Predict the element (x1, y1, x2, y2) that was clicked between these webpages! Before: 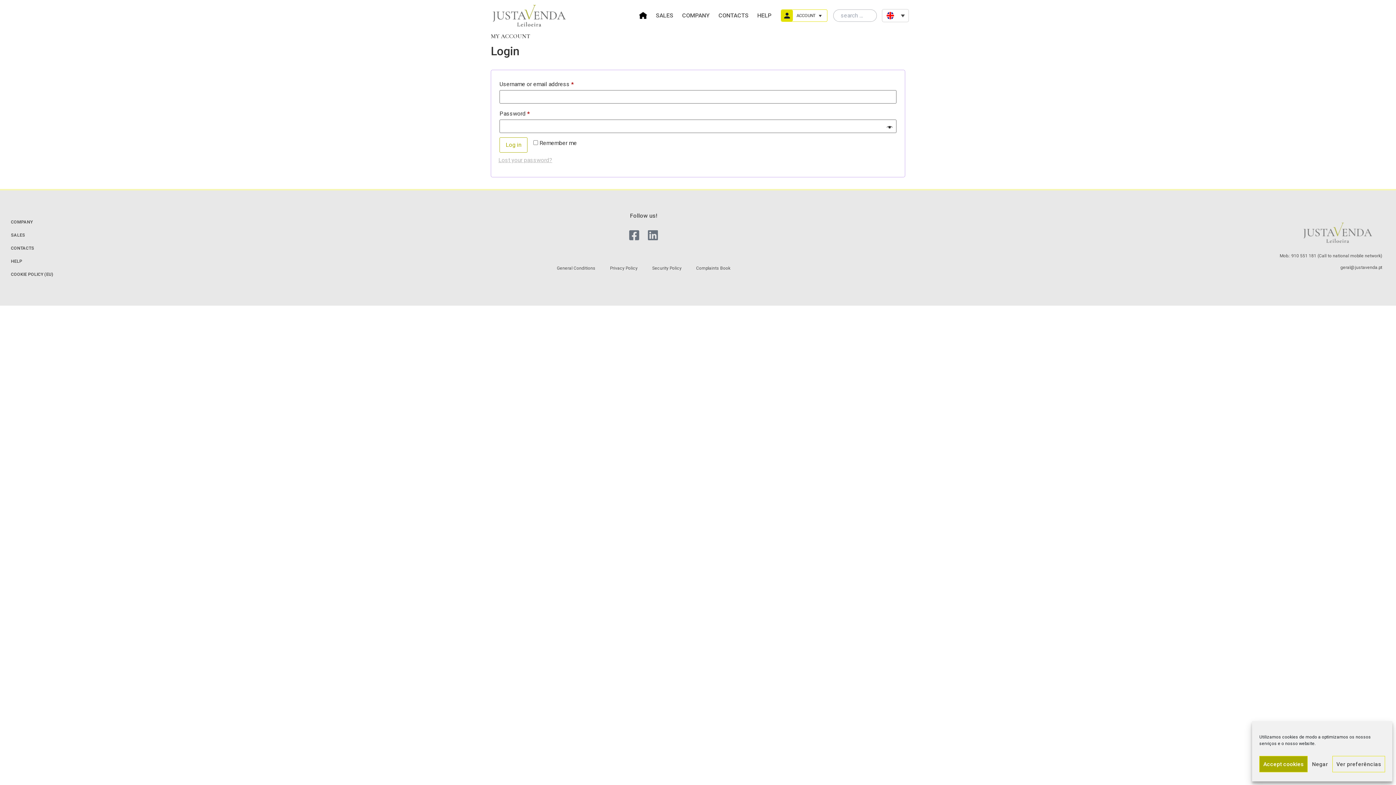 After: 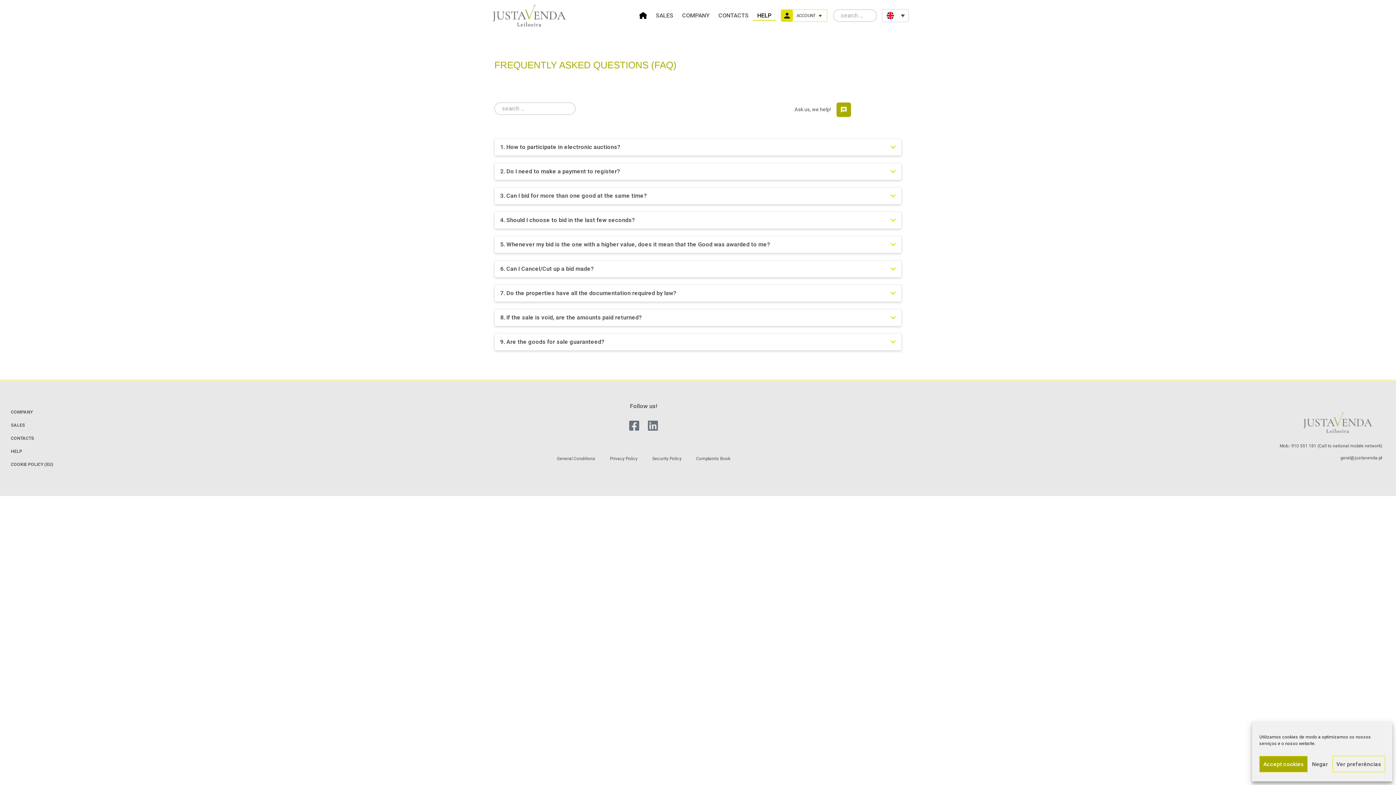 Action: label: HELP bbox: (3, 254, 260, 267)